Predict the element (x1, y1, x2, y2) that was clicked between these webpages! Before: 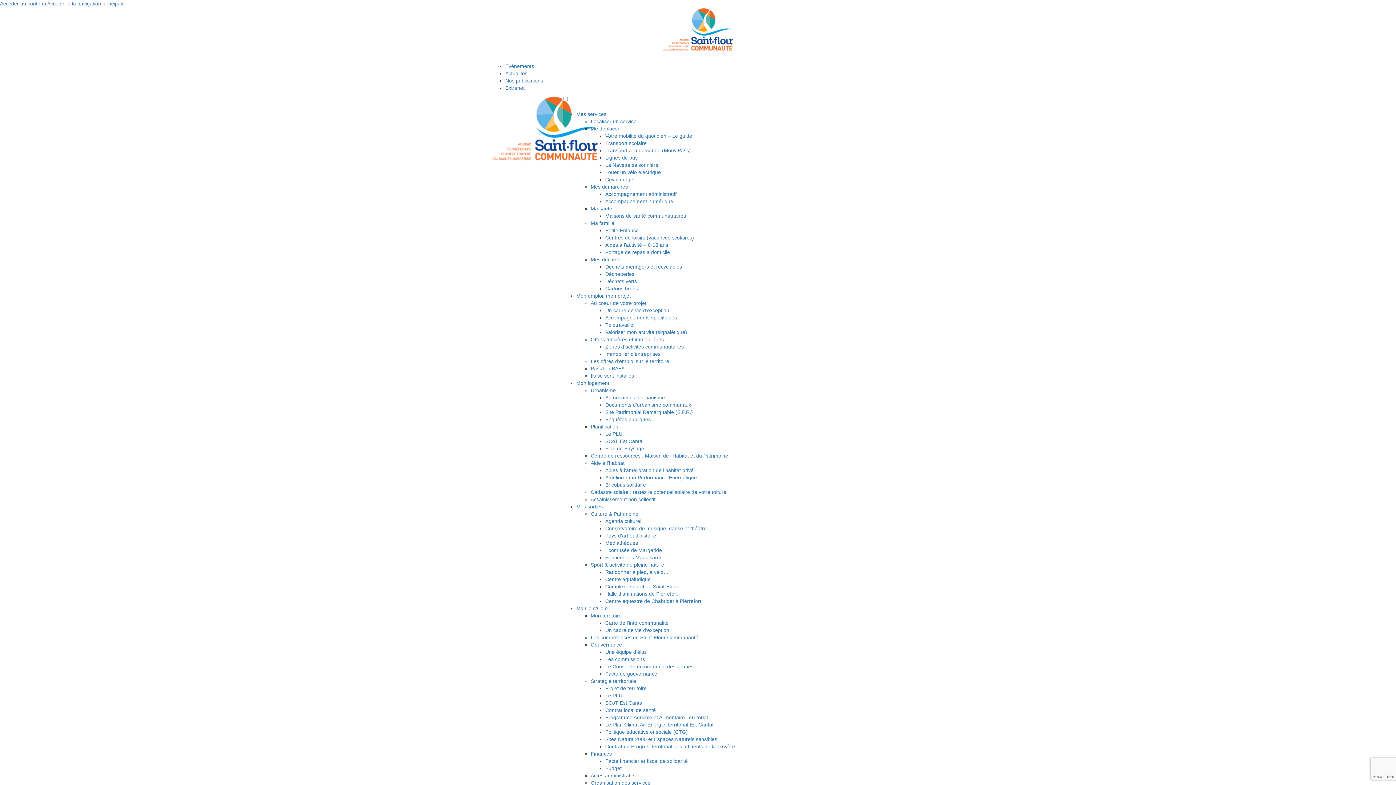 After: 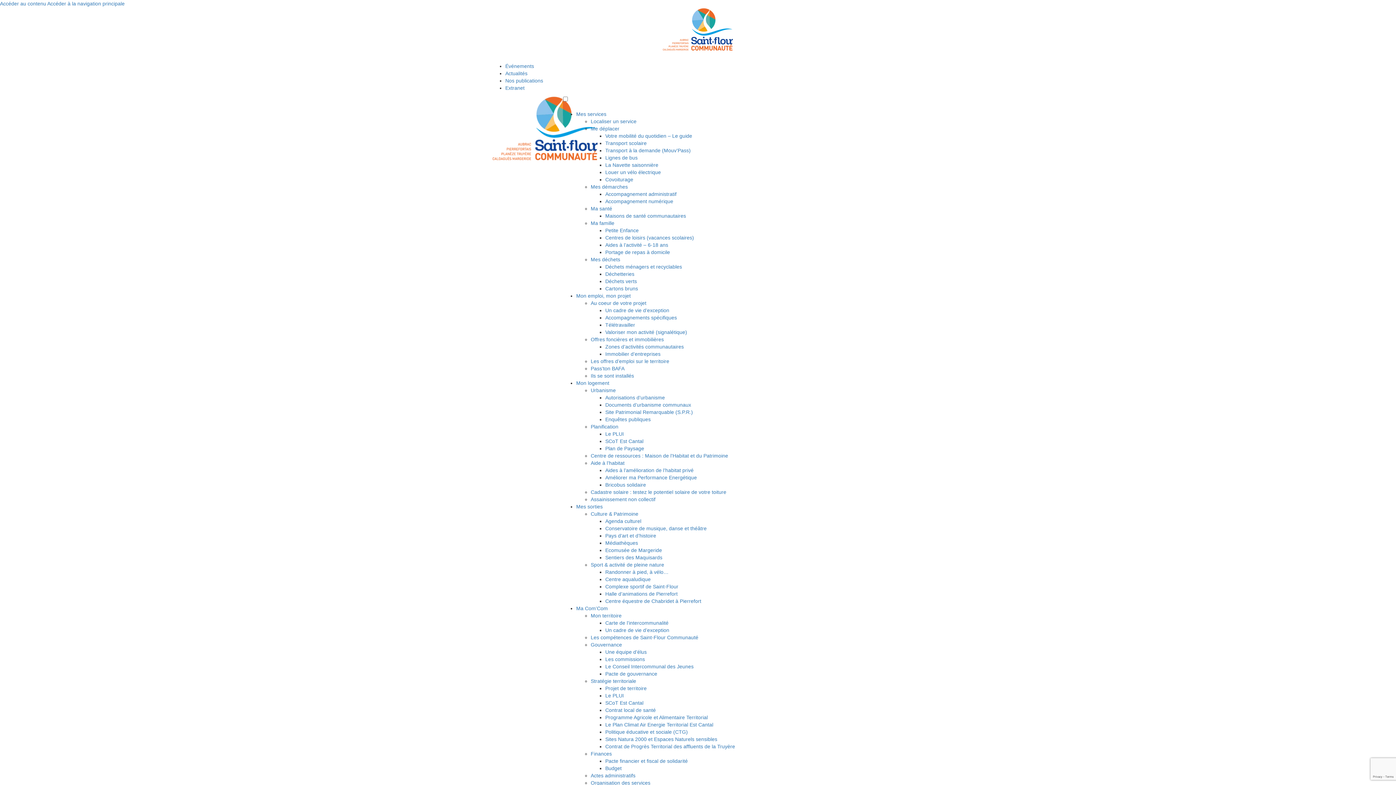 Action: bbox: (605, 169, 661, 175) label: Louer un vélo électrique